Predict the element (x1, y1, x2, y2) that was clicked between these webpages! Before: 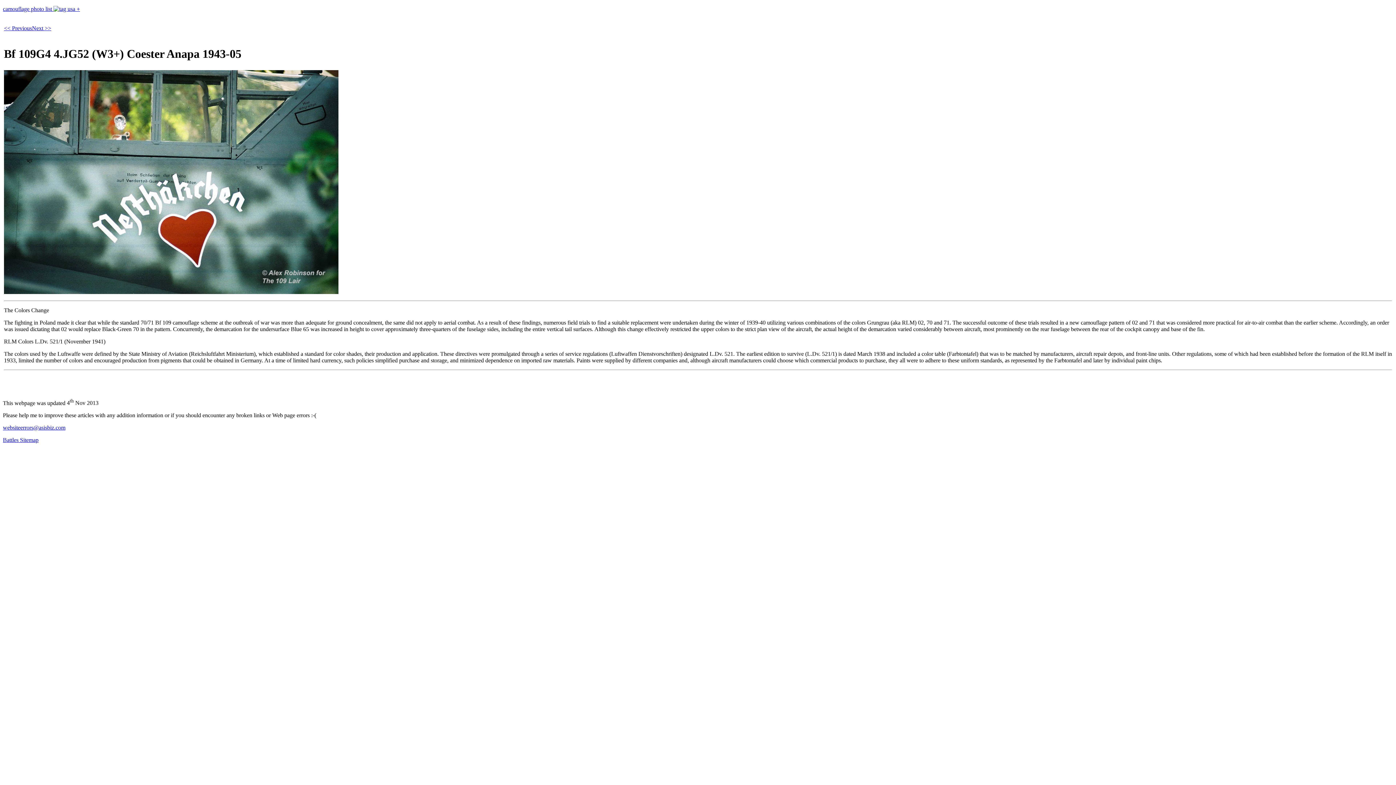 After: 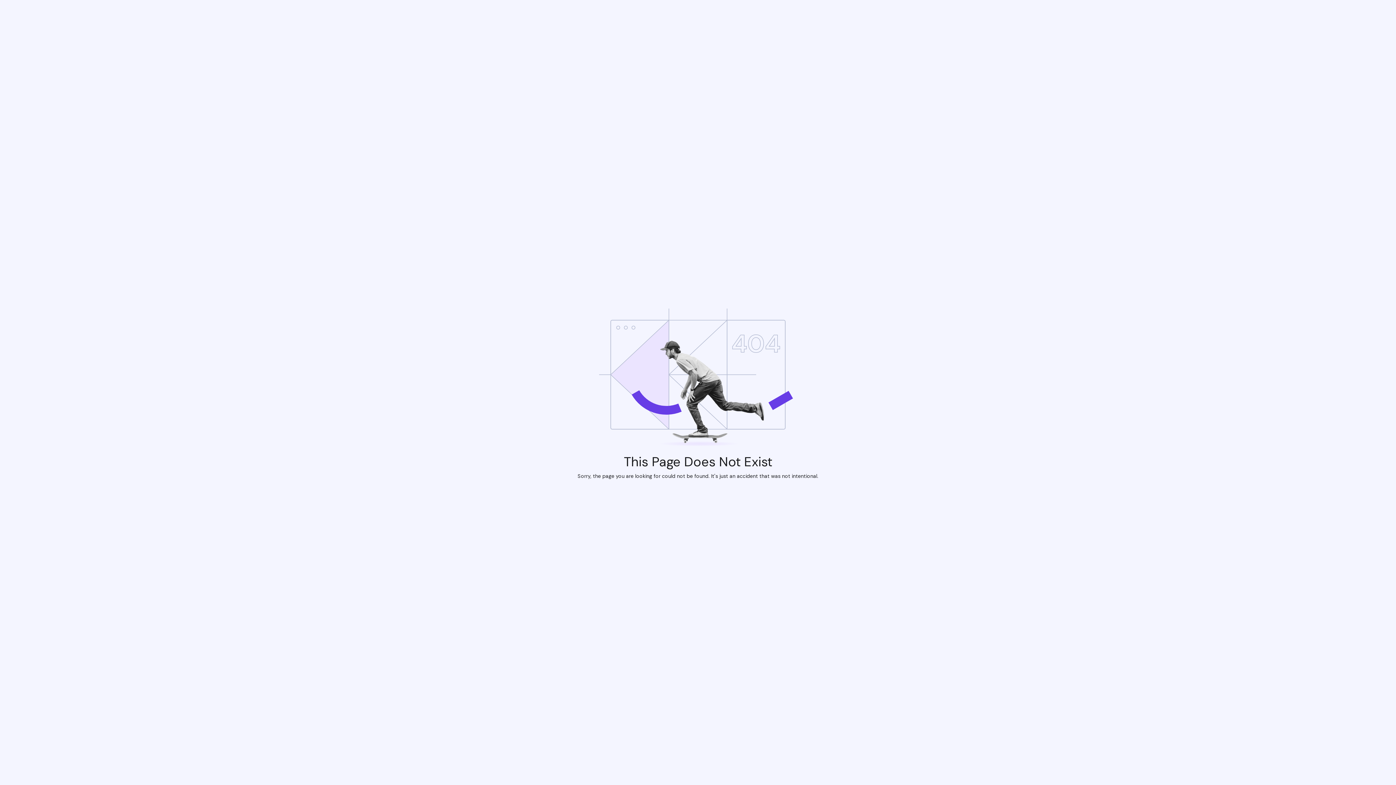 Action: bbox: (2, 437, 38, 443) label: Battles Sitemap